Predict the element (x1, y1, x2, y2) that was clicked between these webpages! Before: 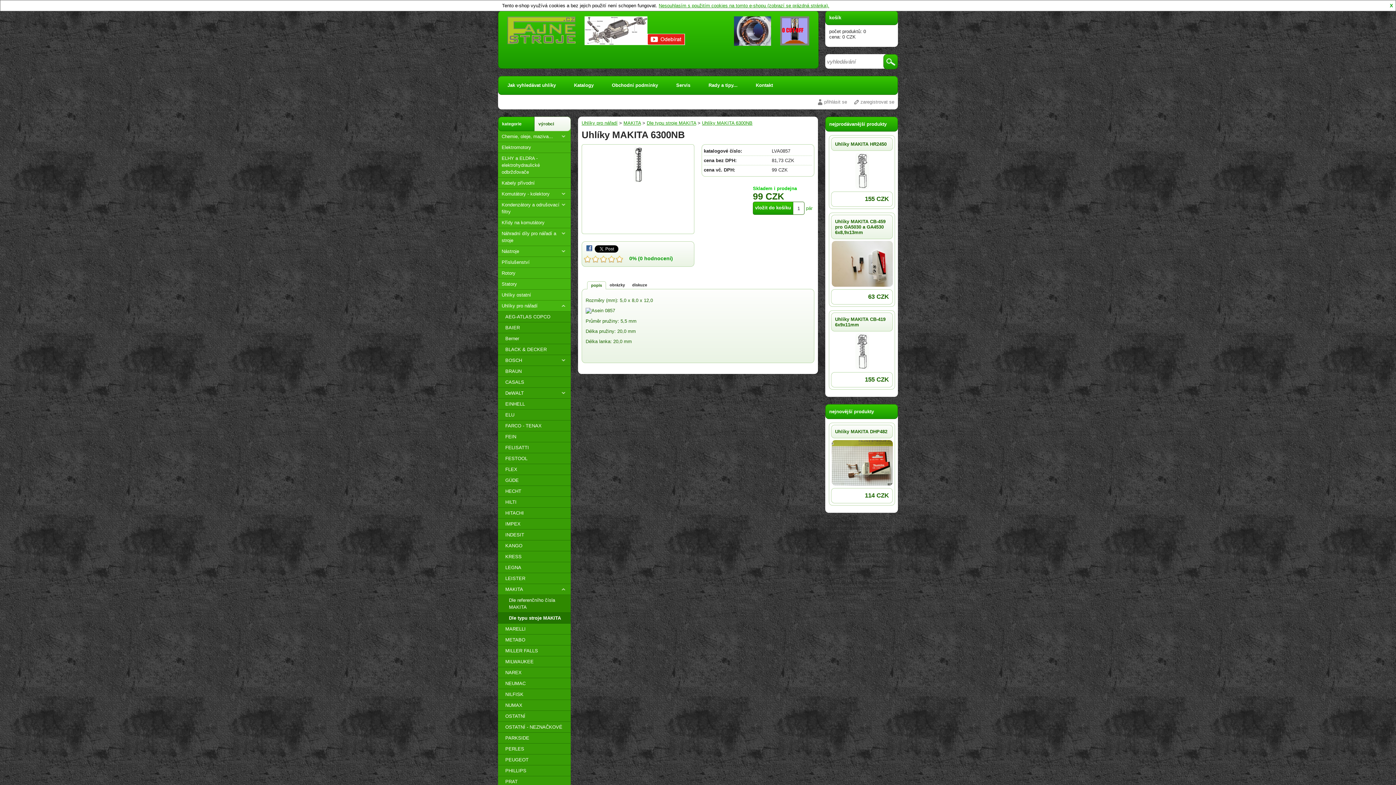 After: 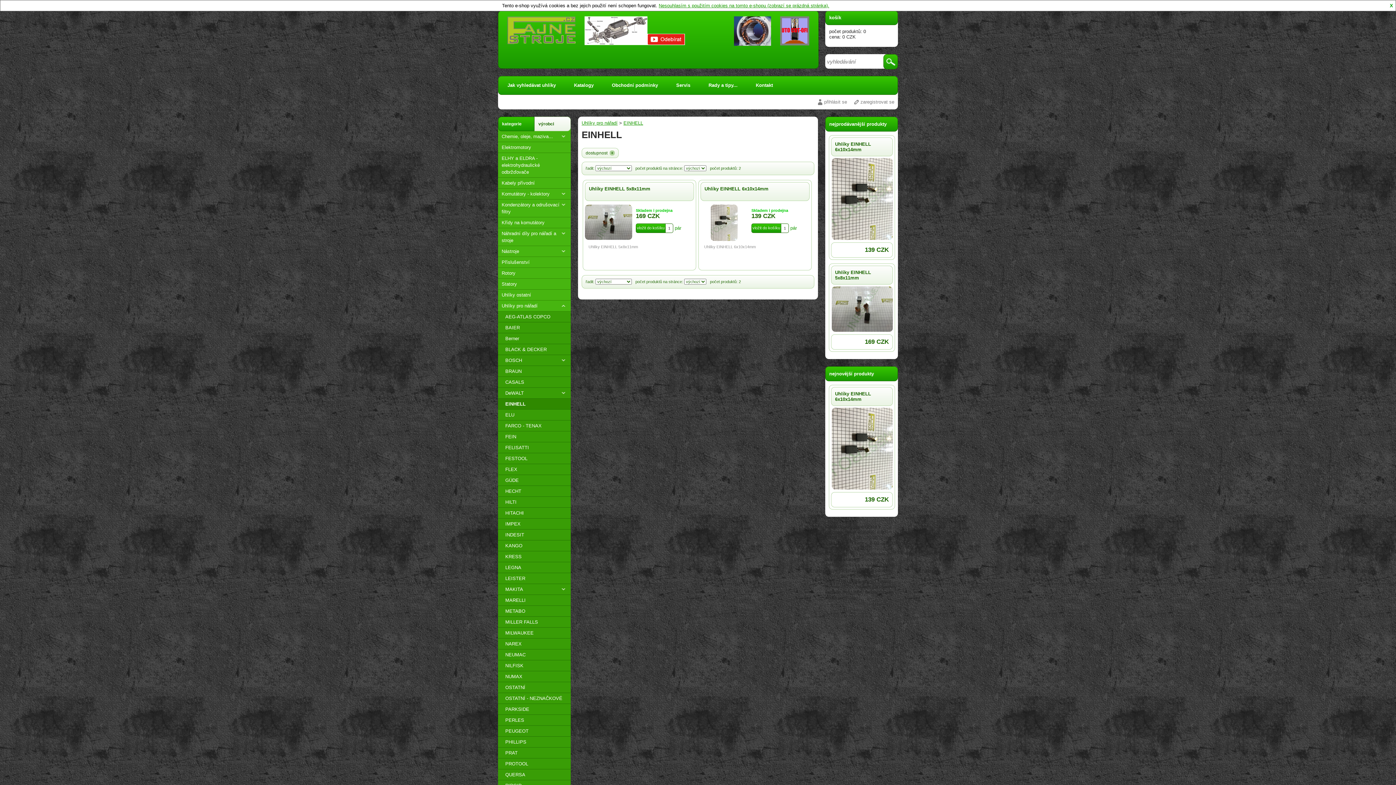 Action: label: EINHELL bbox: (498, 398, 570, 409)